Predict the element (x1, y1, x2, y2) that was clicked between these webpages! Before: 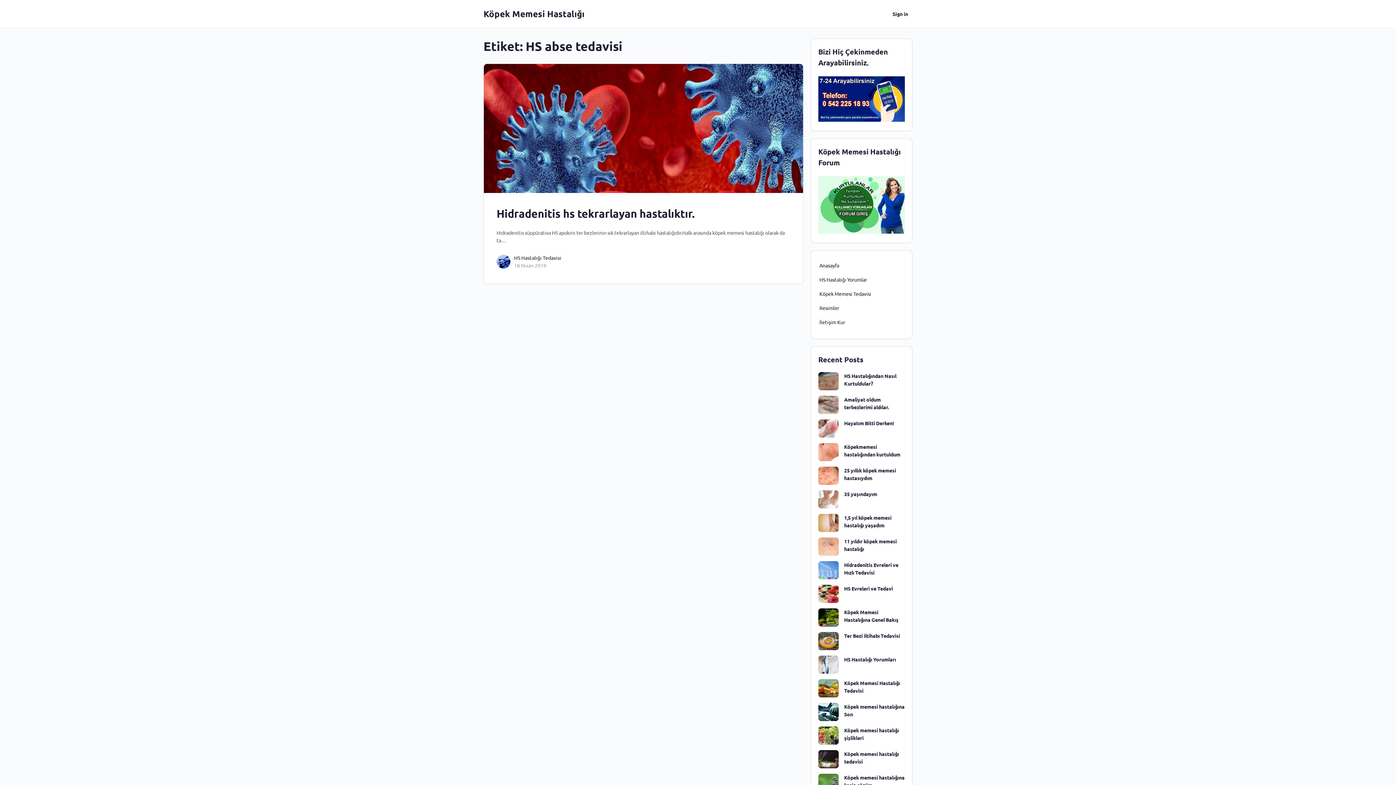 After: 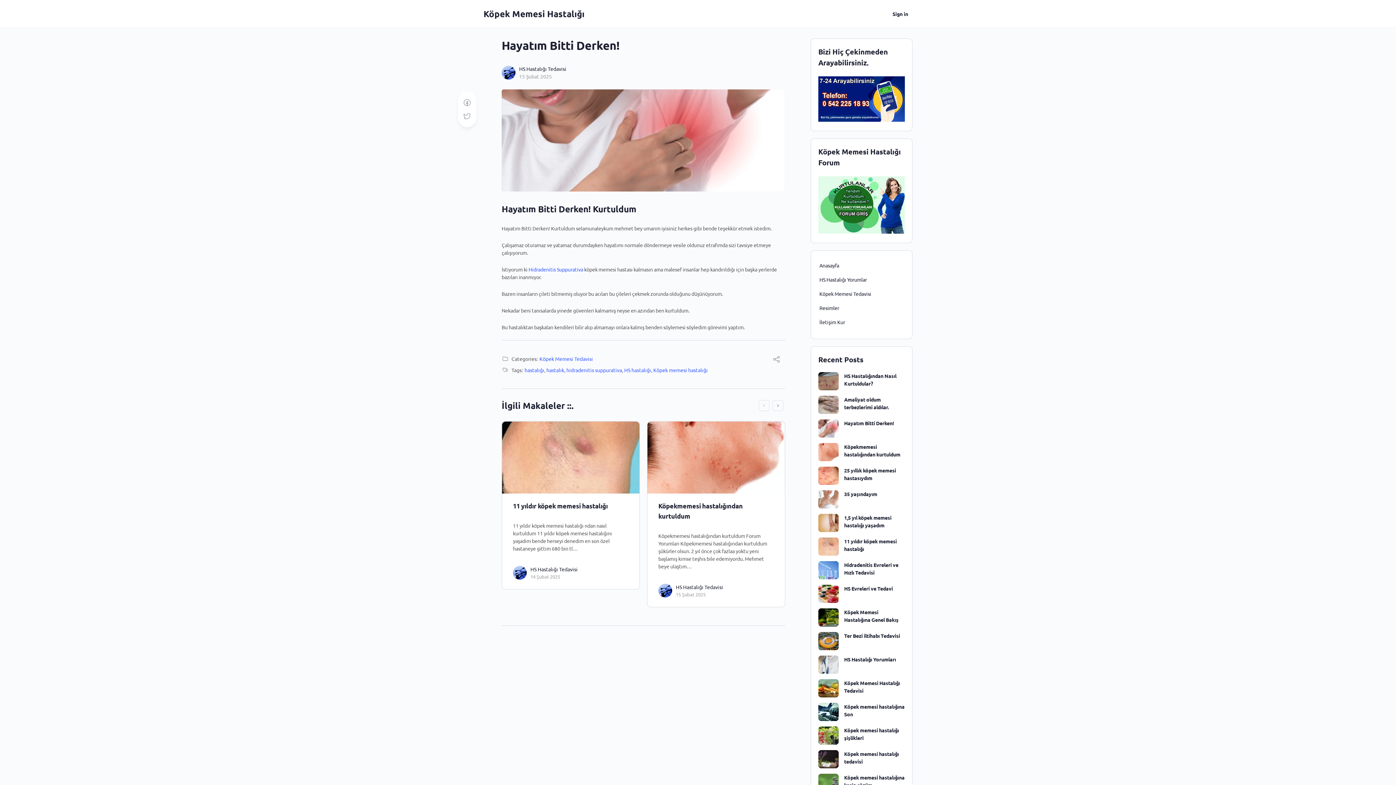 Action: bbox: (818, 419, 838, 437)